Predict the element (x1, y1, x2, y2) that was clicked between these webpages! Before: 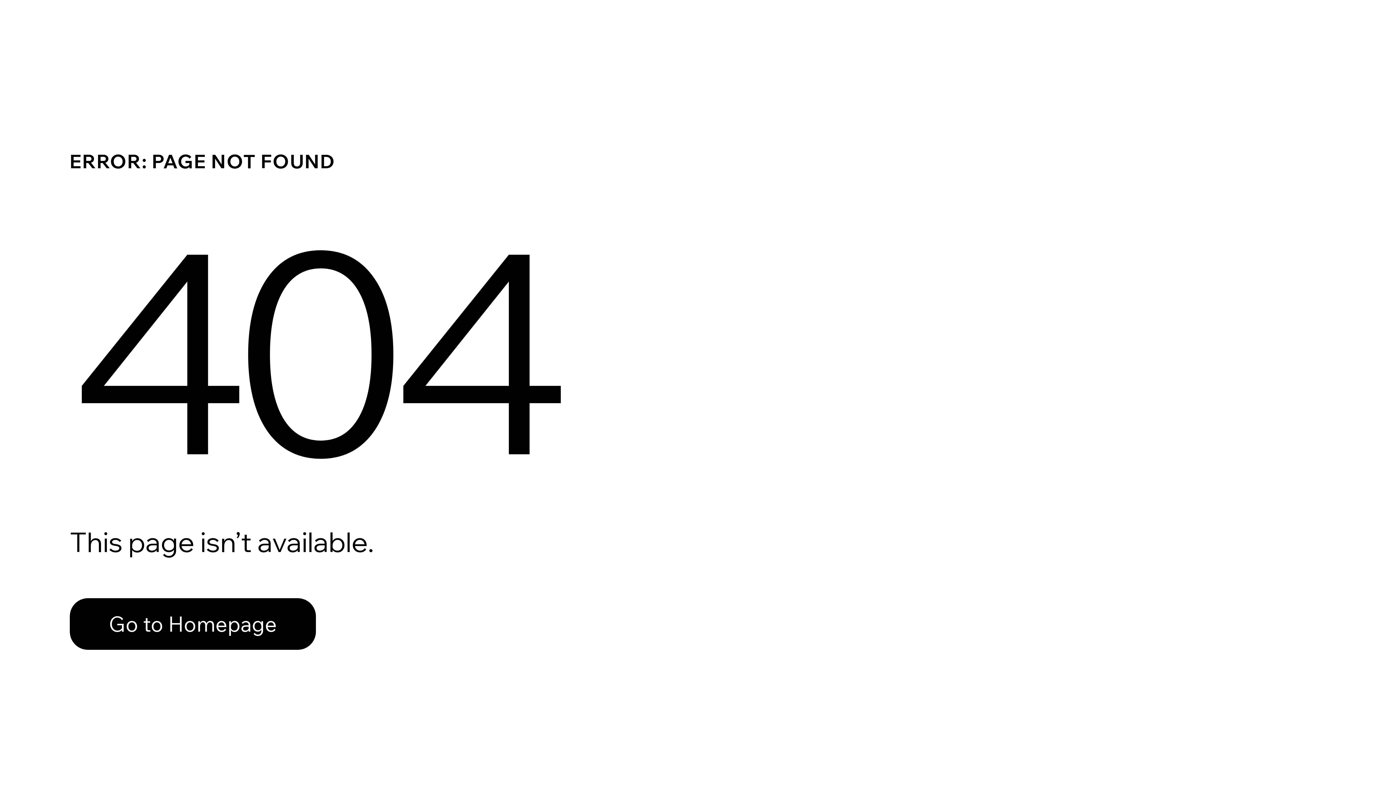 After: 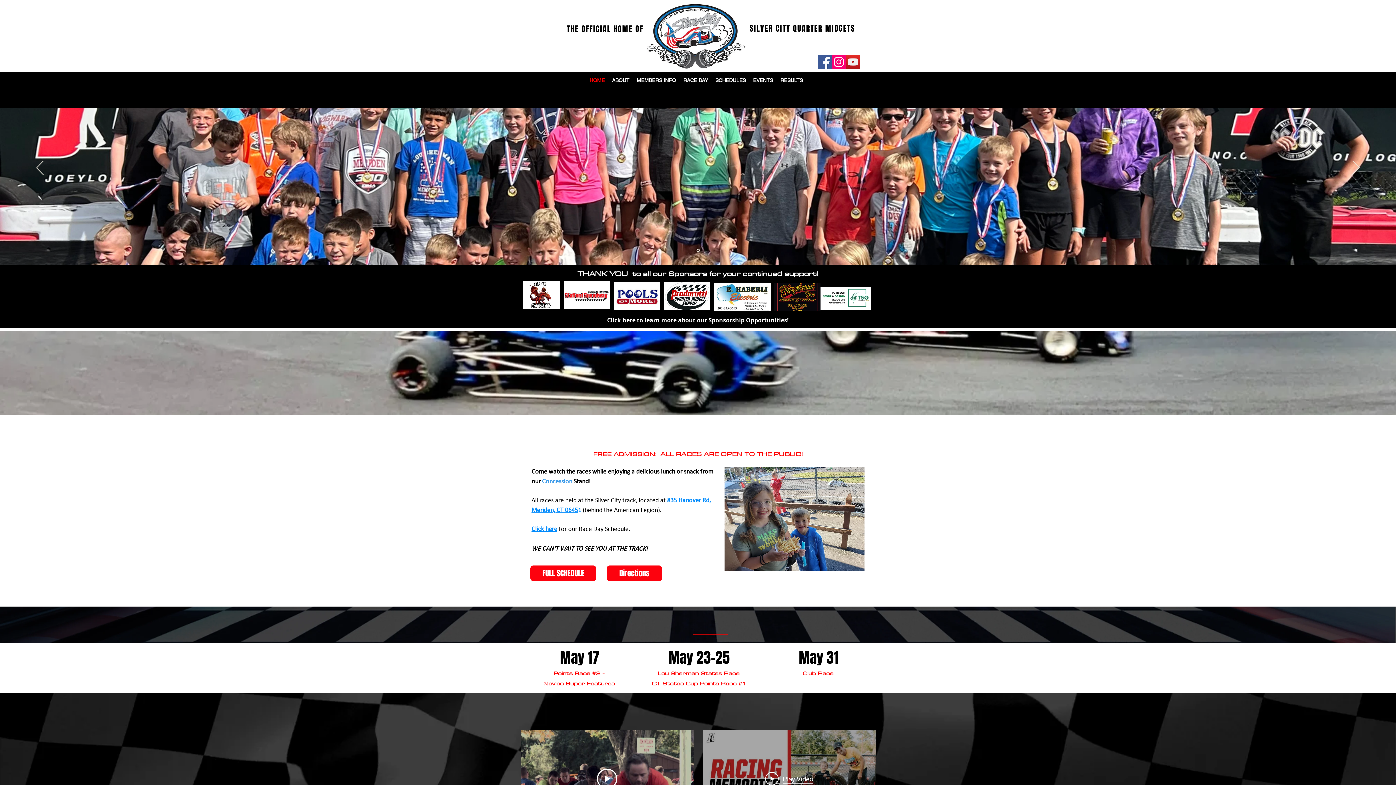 Action: bbox: (69, 598, 316, 650) label: Go to Homepage